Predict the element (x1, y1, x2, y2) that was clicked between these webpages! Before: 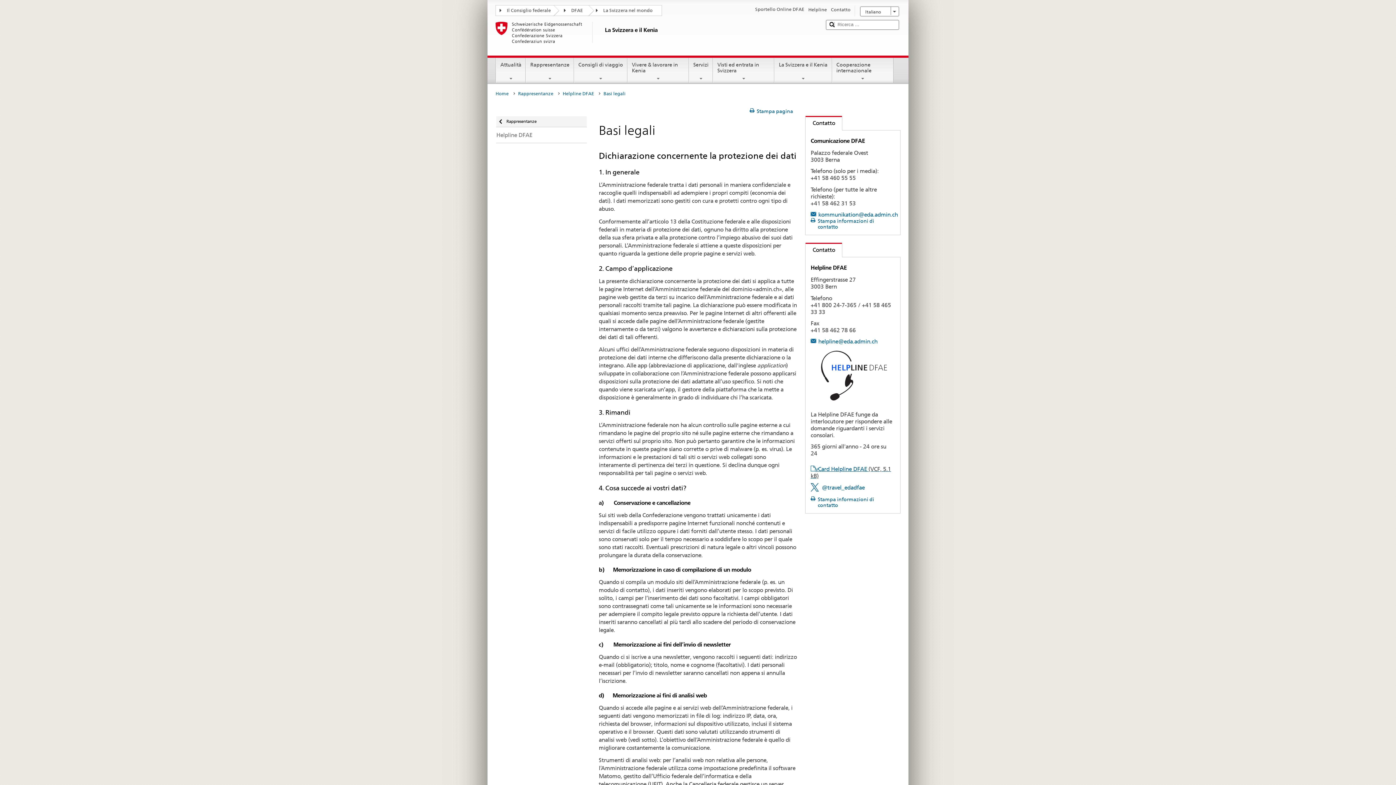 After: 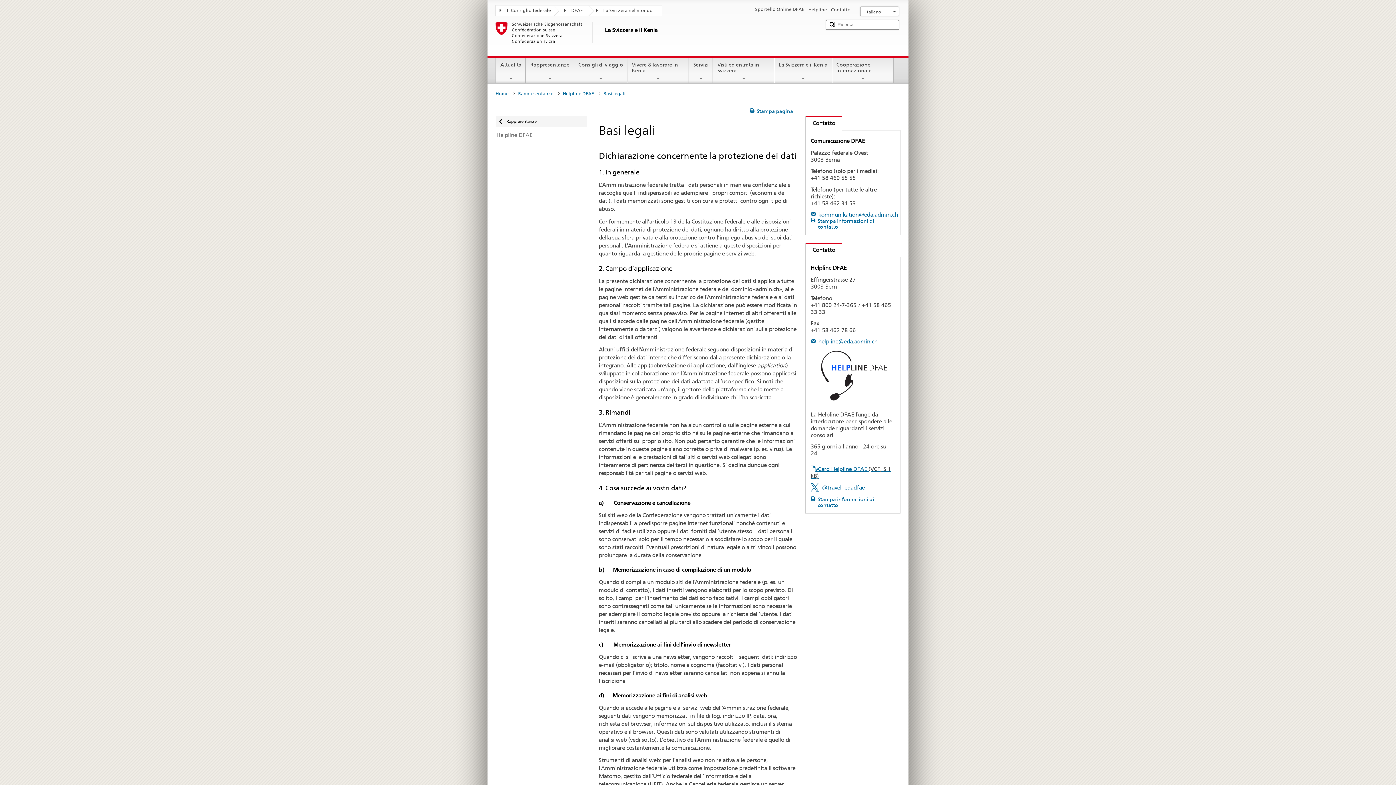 Action: bbox: (603, 89, 629, 98) label: Basi legali